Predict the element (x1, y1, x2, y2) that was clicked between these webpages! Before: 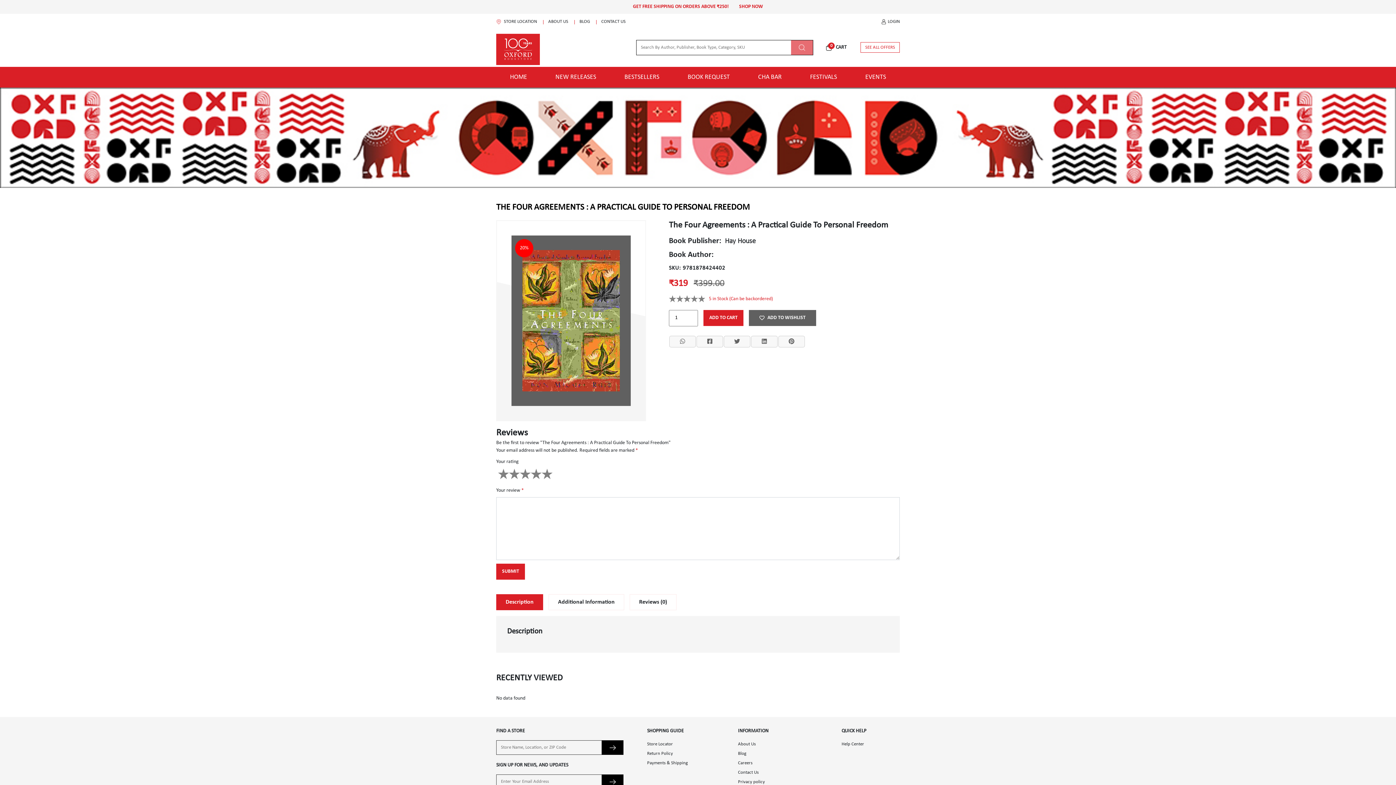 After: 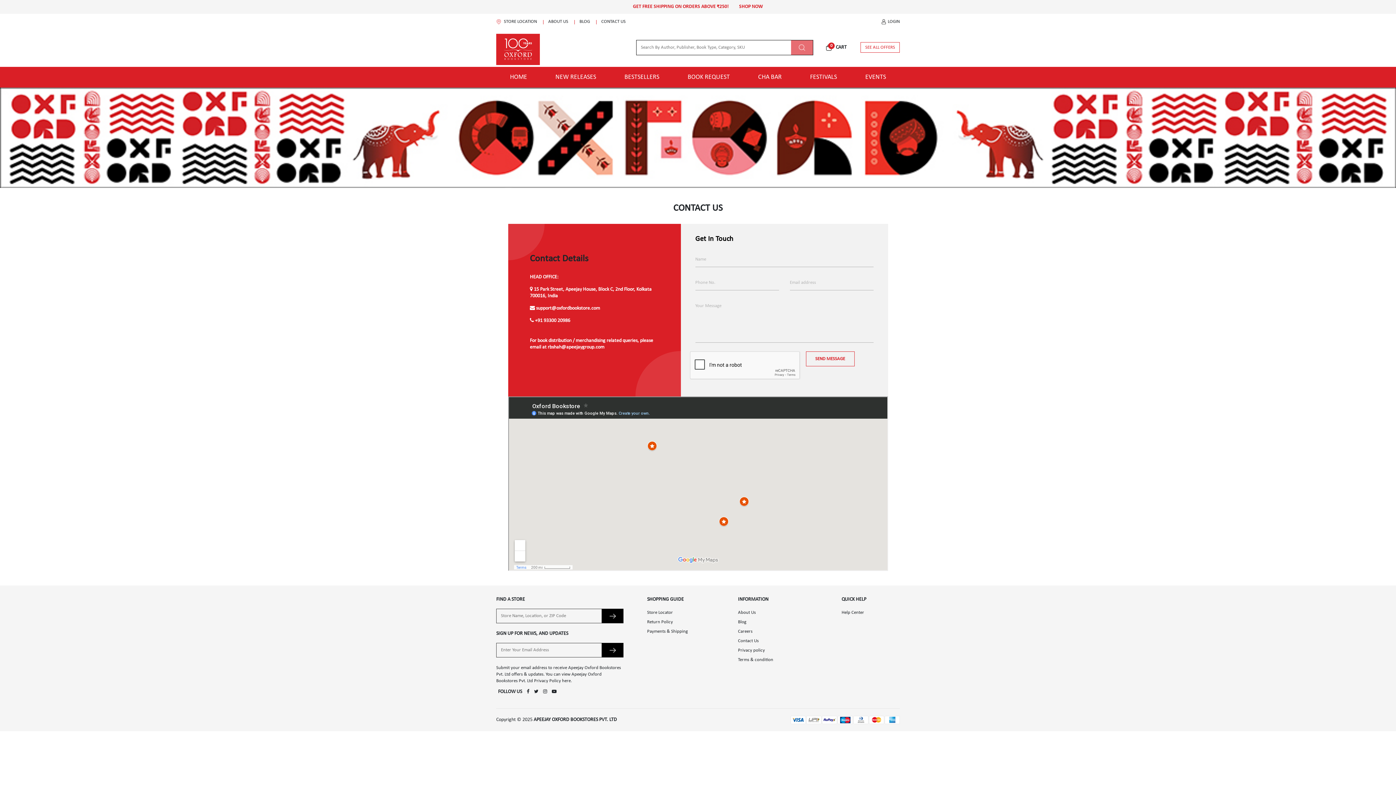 Action: label: Contact Us bbox: (738, 770, 758, 775)